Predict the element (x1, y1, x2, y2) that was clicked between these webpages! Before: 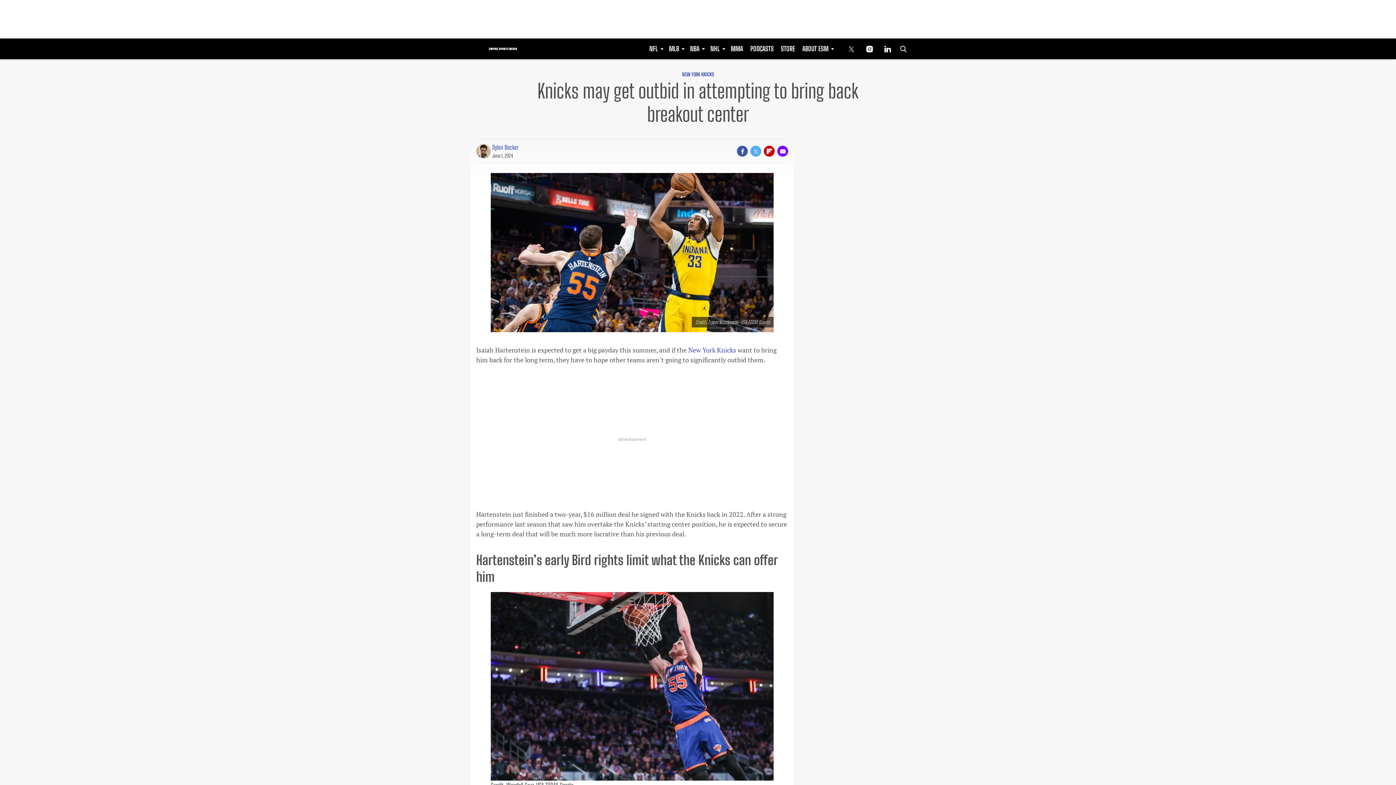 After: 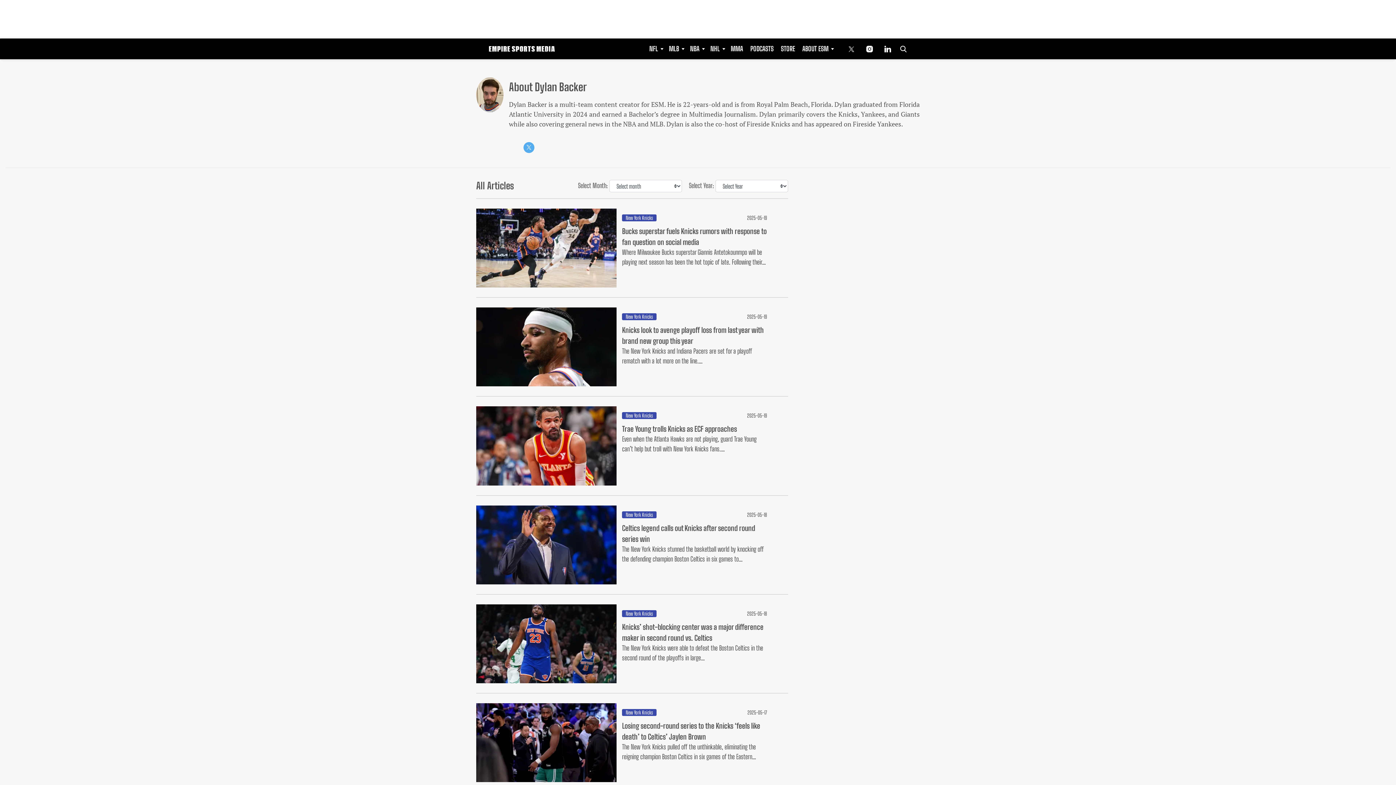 Action: label: Dylan Backer bbox: (492, 142, 518, 152)